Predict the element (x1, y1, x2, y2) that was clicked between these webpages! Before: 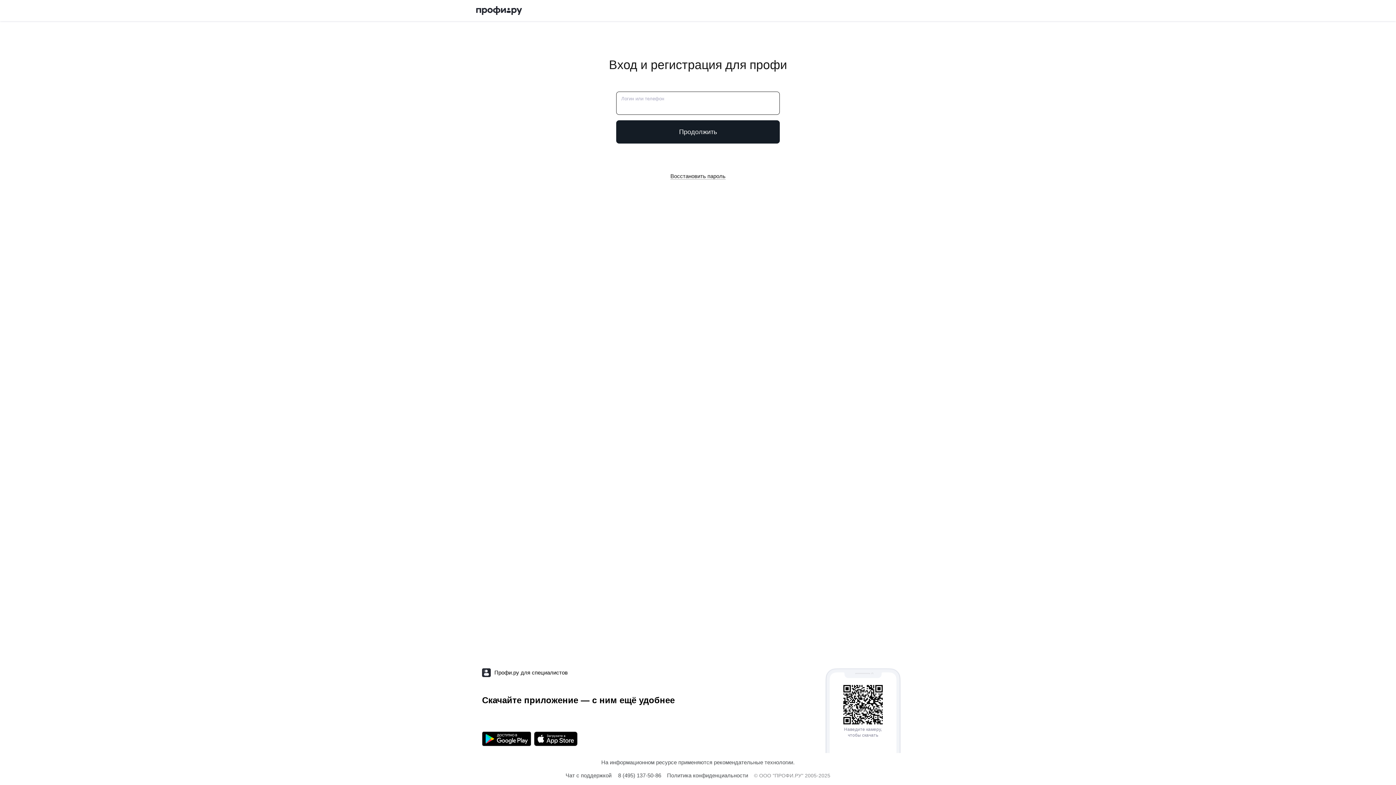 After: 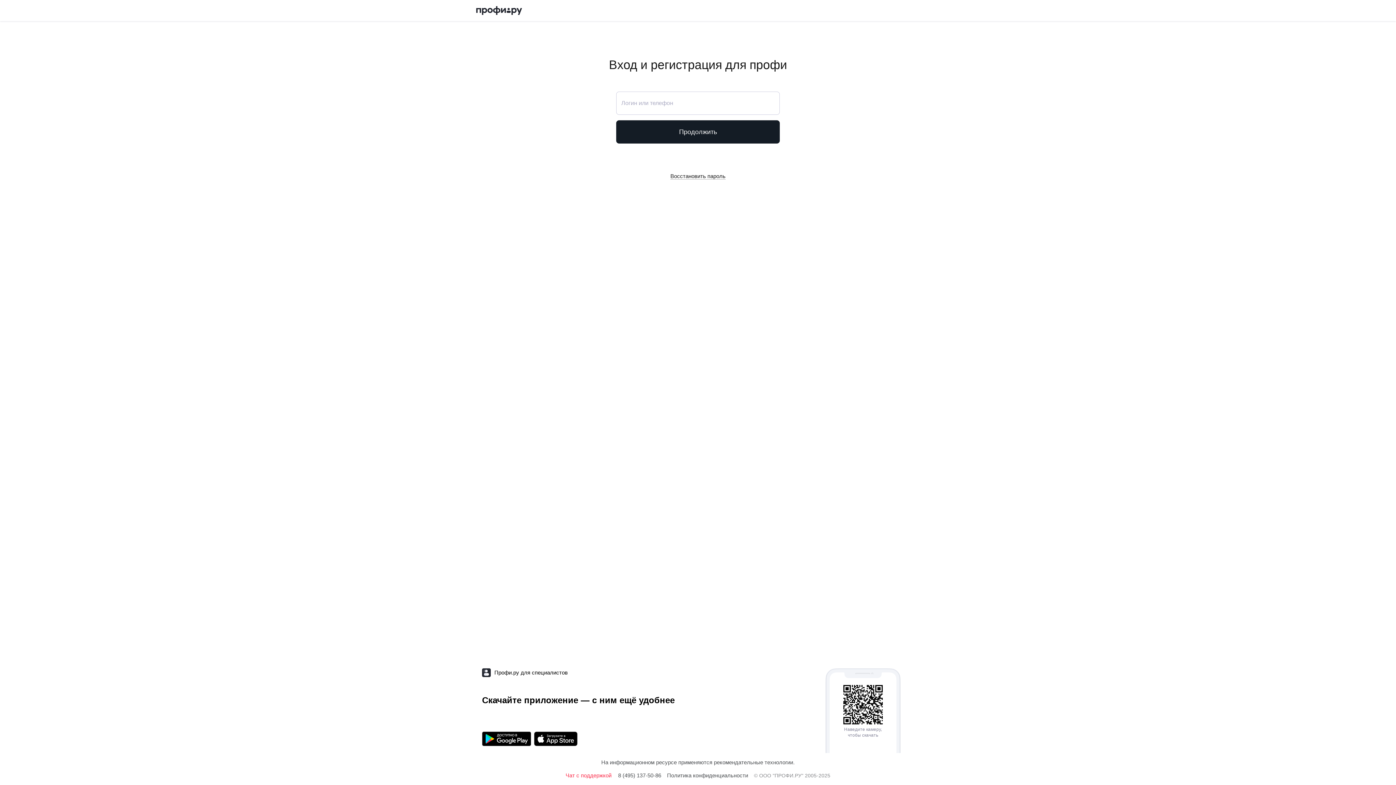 Action: label: Чат с поддержкой bbox: (565, 772, 611, 778)